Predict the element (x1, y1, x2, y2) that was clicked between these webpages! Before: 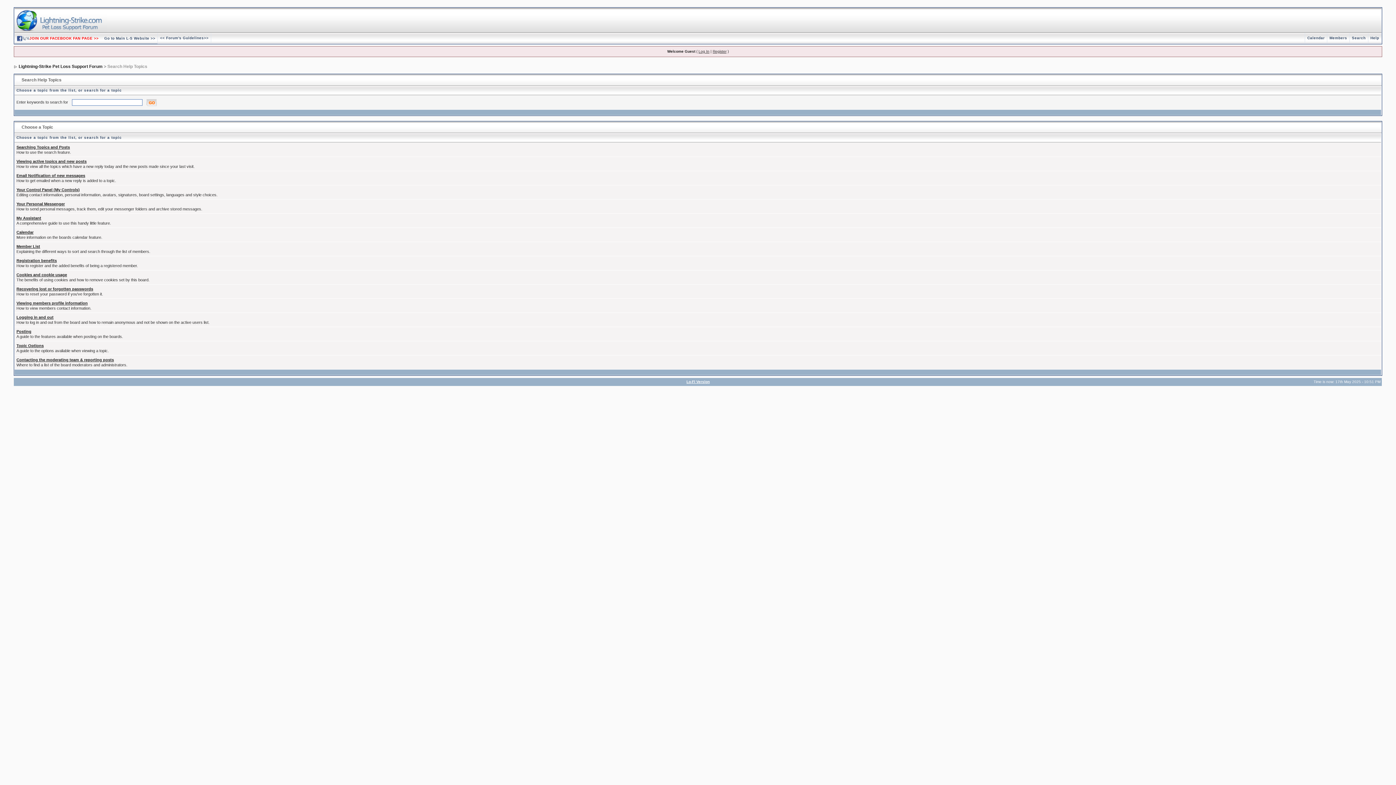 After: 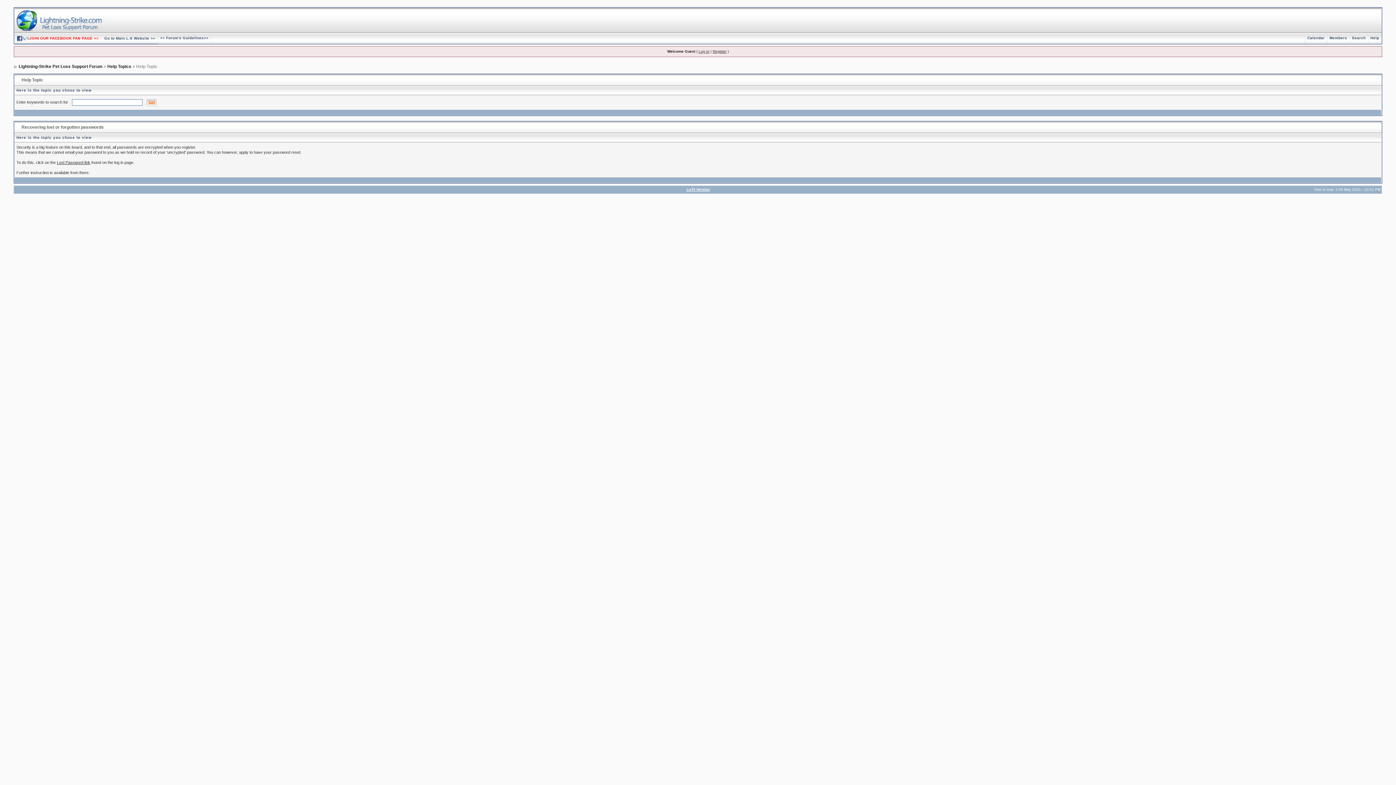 Action: label: Recovering lost or forgotten passwords bbox: (16, 286, 93, 291)